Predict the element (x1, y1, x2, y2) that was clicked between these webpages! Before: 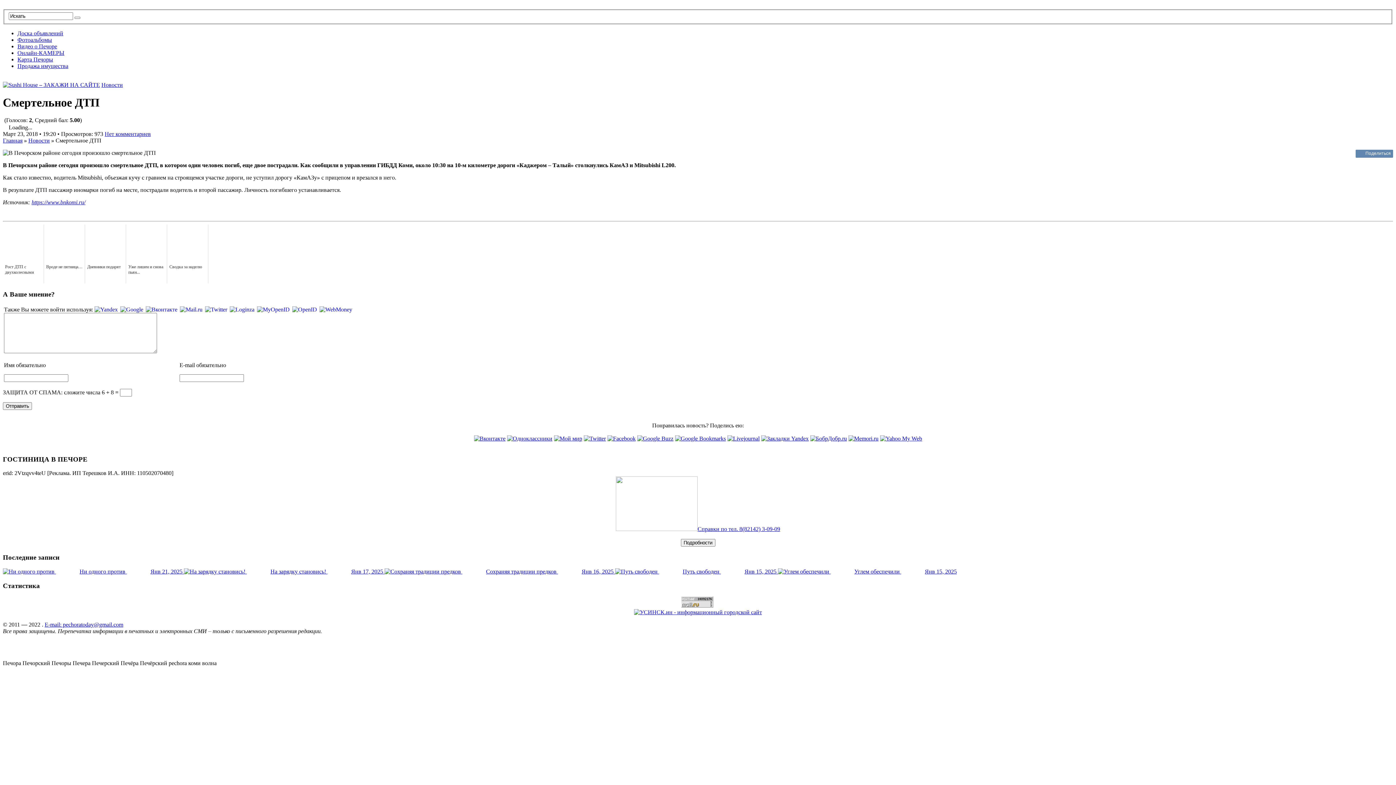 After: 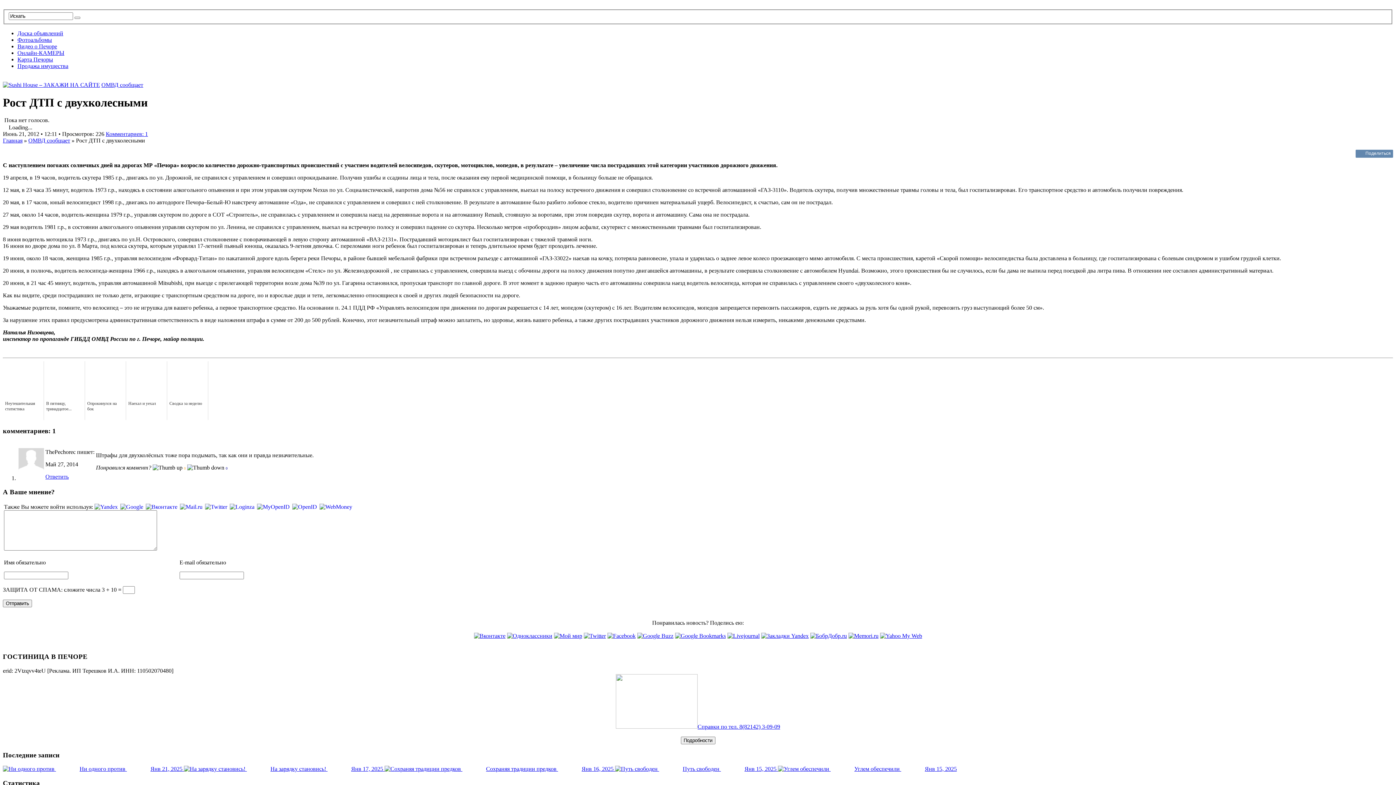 Action: label: Рост ДТП с двухколесными bbox: (2, 224, 44, 283)